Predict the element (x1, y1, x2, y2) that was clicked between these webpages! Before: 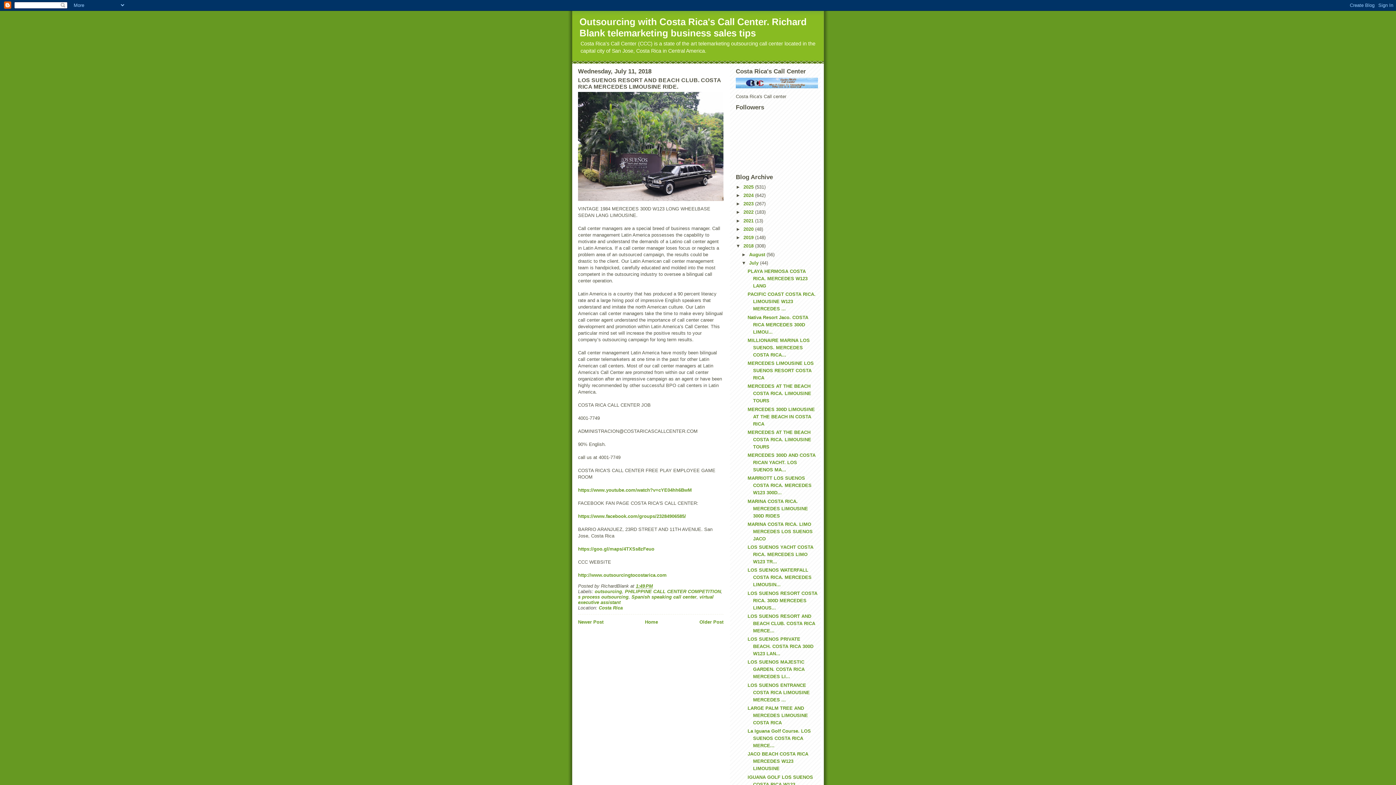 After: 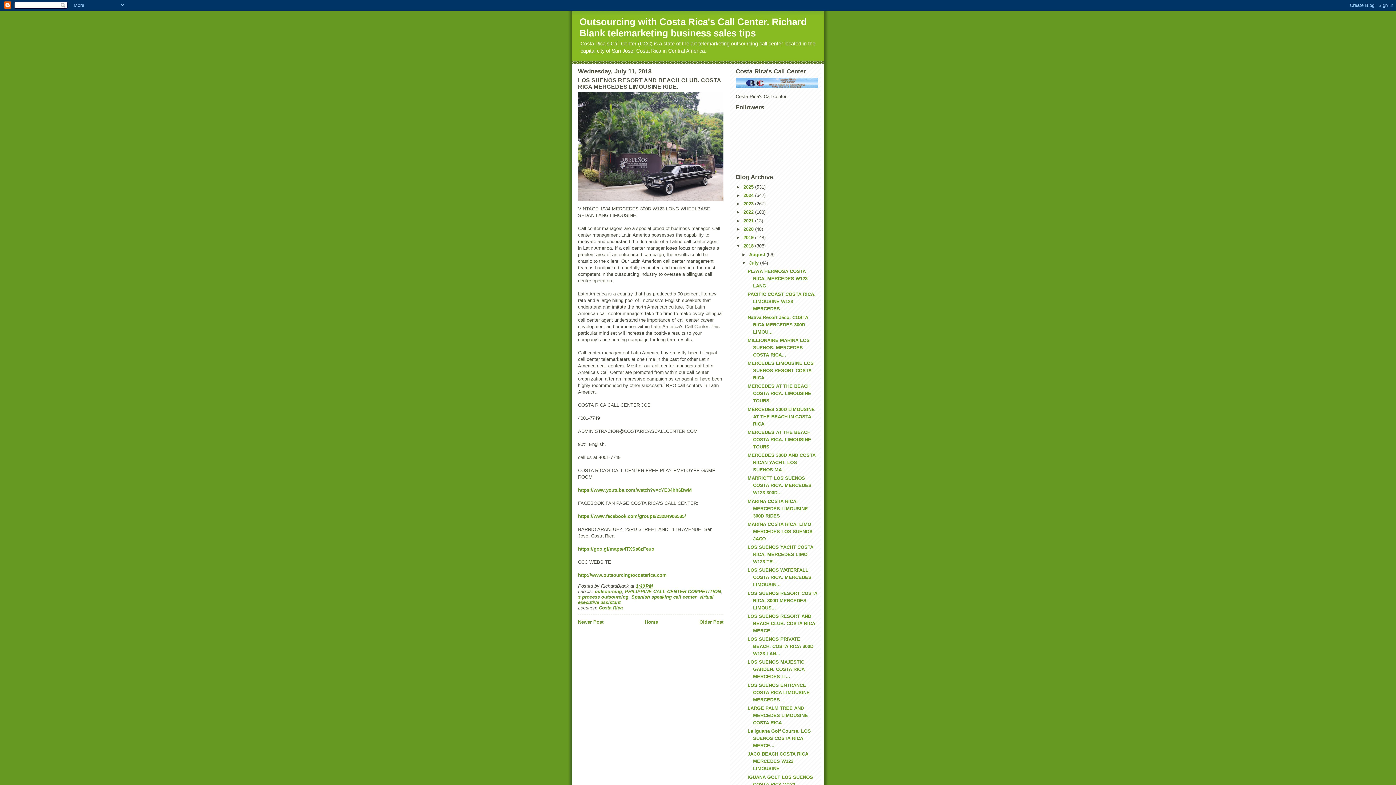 Action: label: LOS SUENOS RESORT AND BEACH CLUB. COSTA RICA MERCE... bbox: (747, 613, 815, 633)